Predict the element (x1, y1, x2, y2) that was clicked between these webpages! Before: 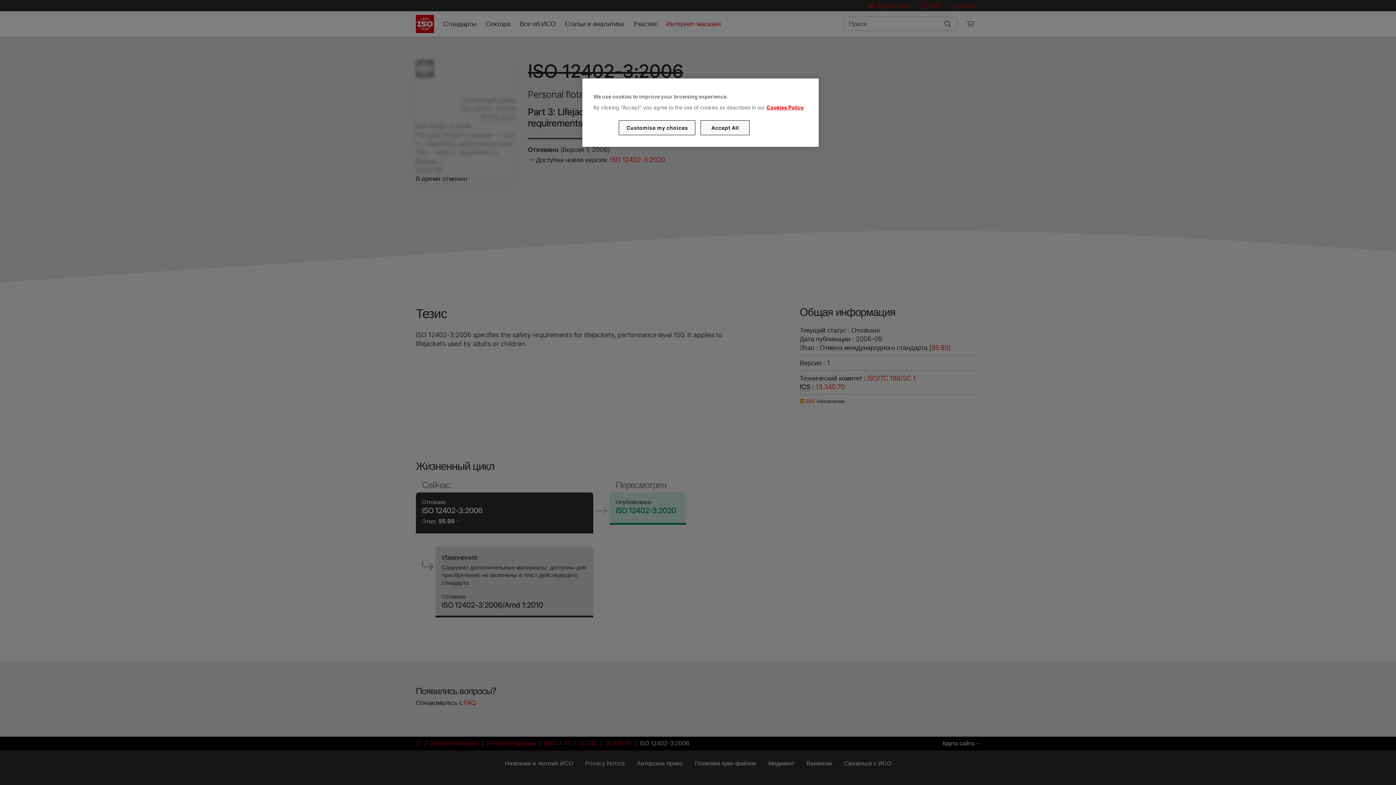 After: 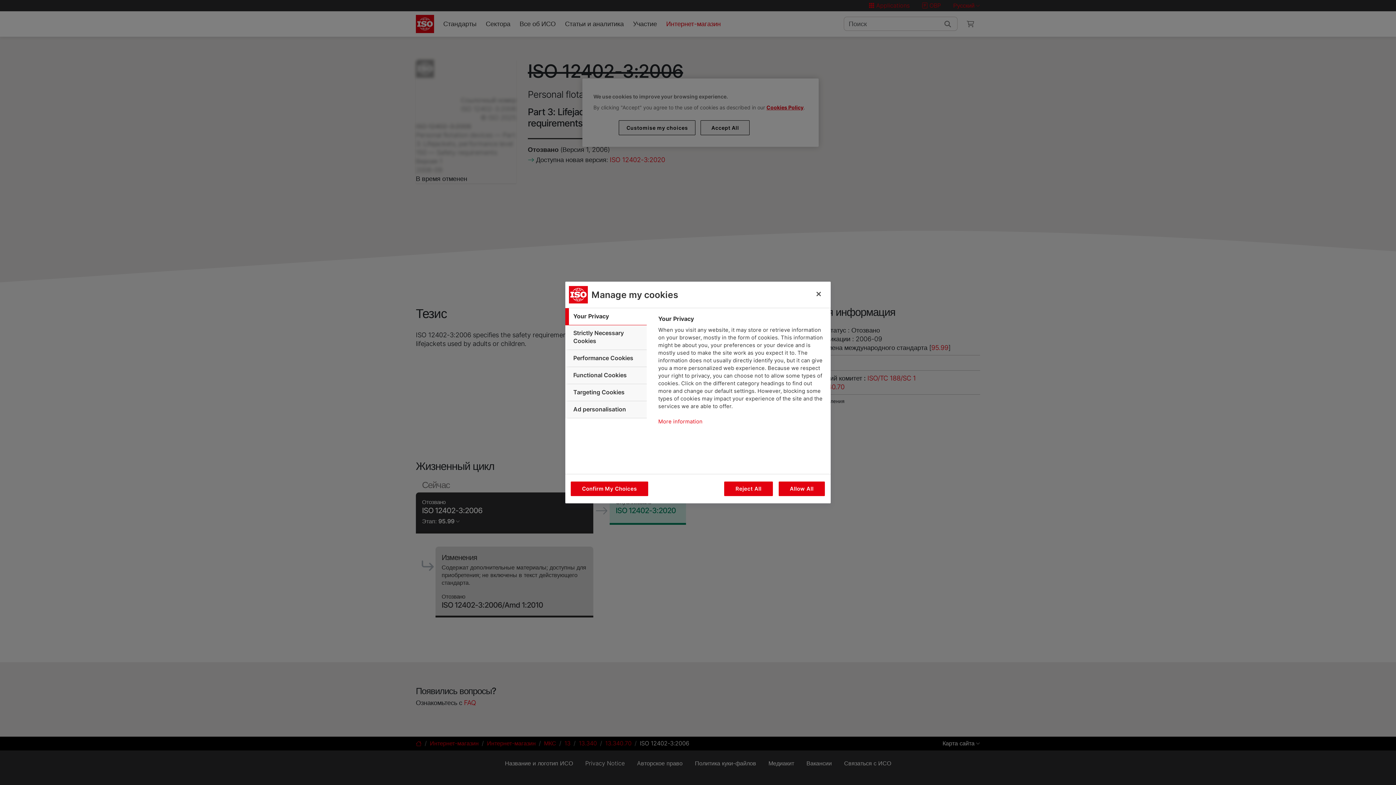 Action: label: Customise my choices bbox: (619, 120, 695, 135)